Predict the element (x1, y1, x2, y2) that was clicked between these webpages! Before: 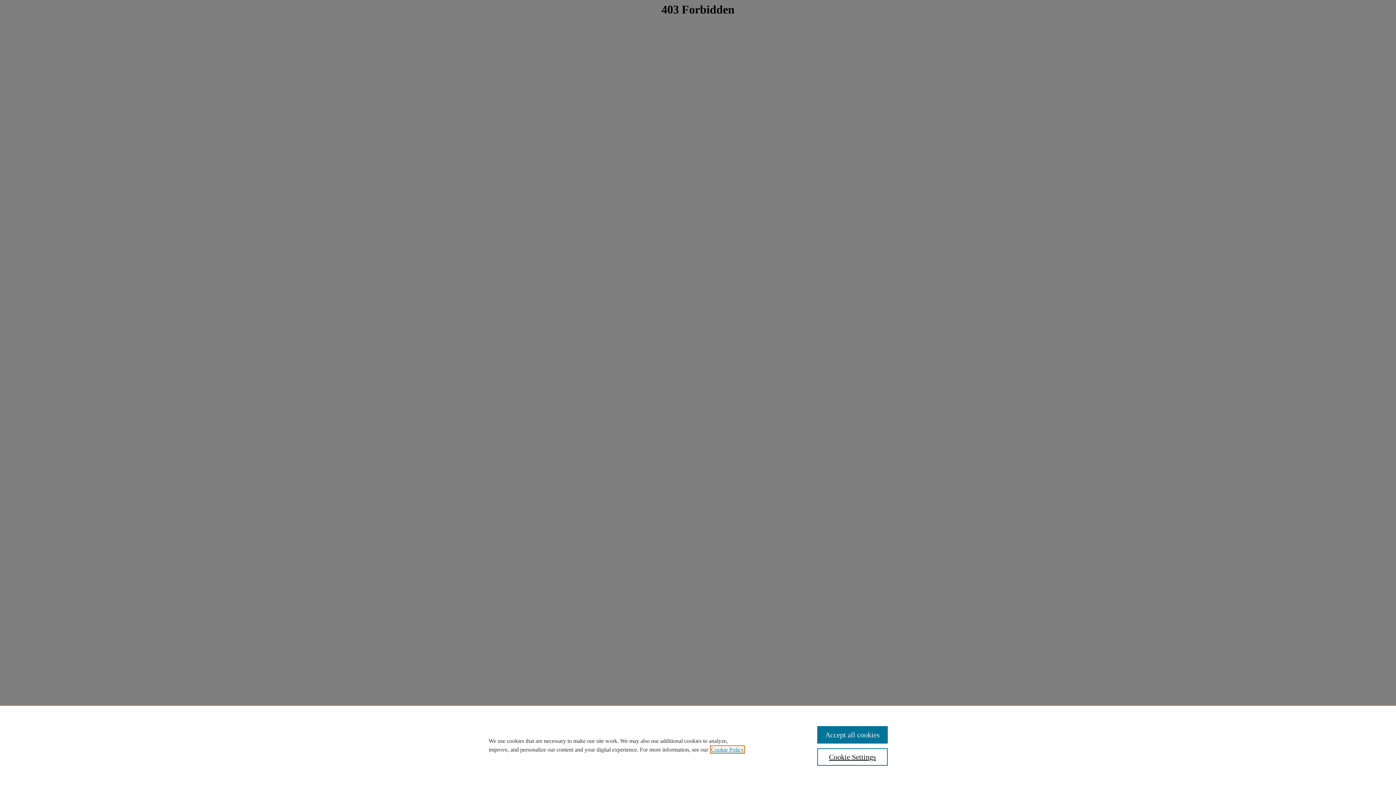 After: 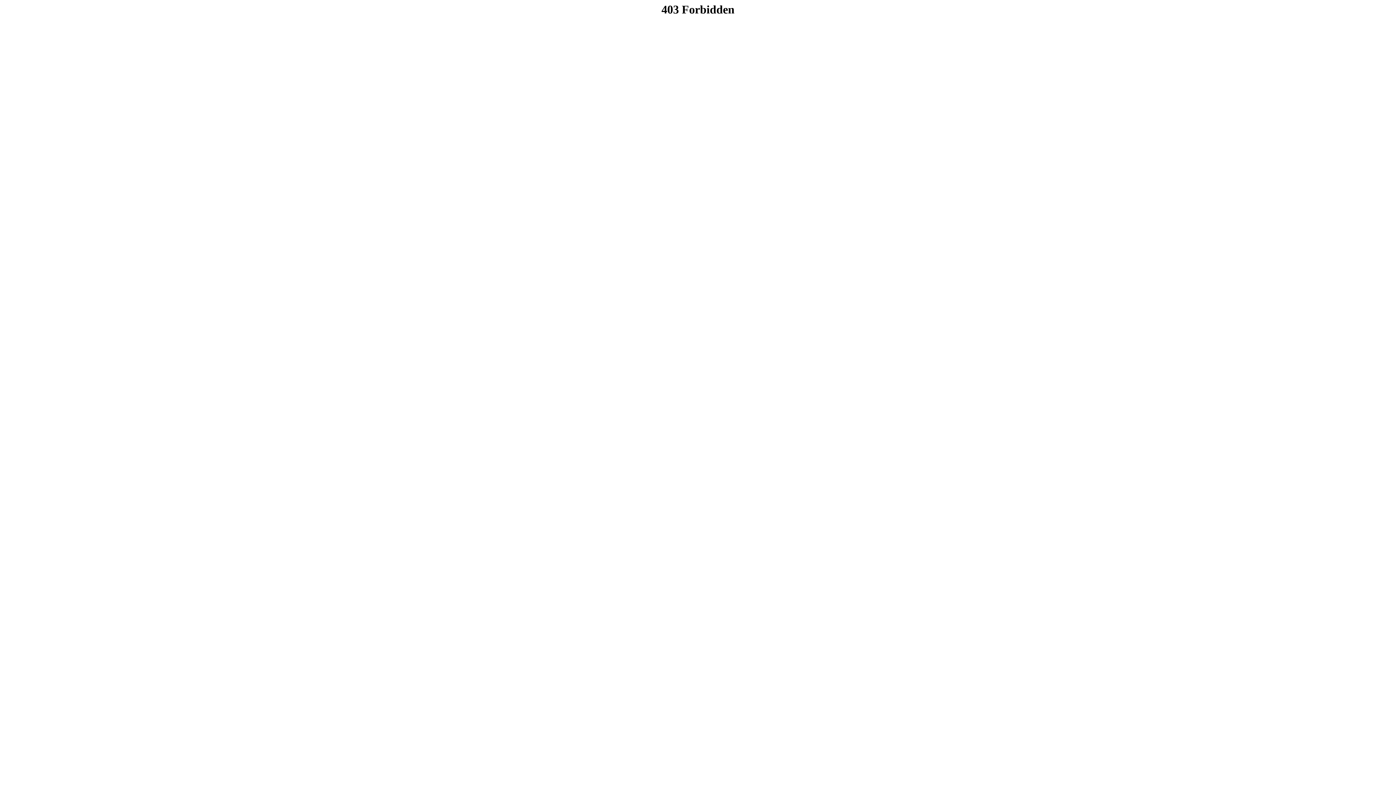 Action: bbox: (817, 726, 887, 744) label: Accept all cookies